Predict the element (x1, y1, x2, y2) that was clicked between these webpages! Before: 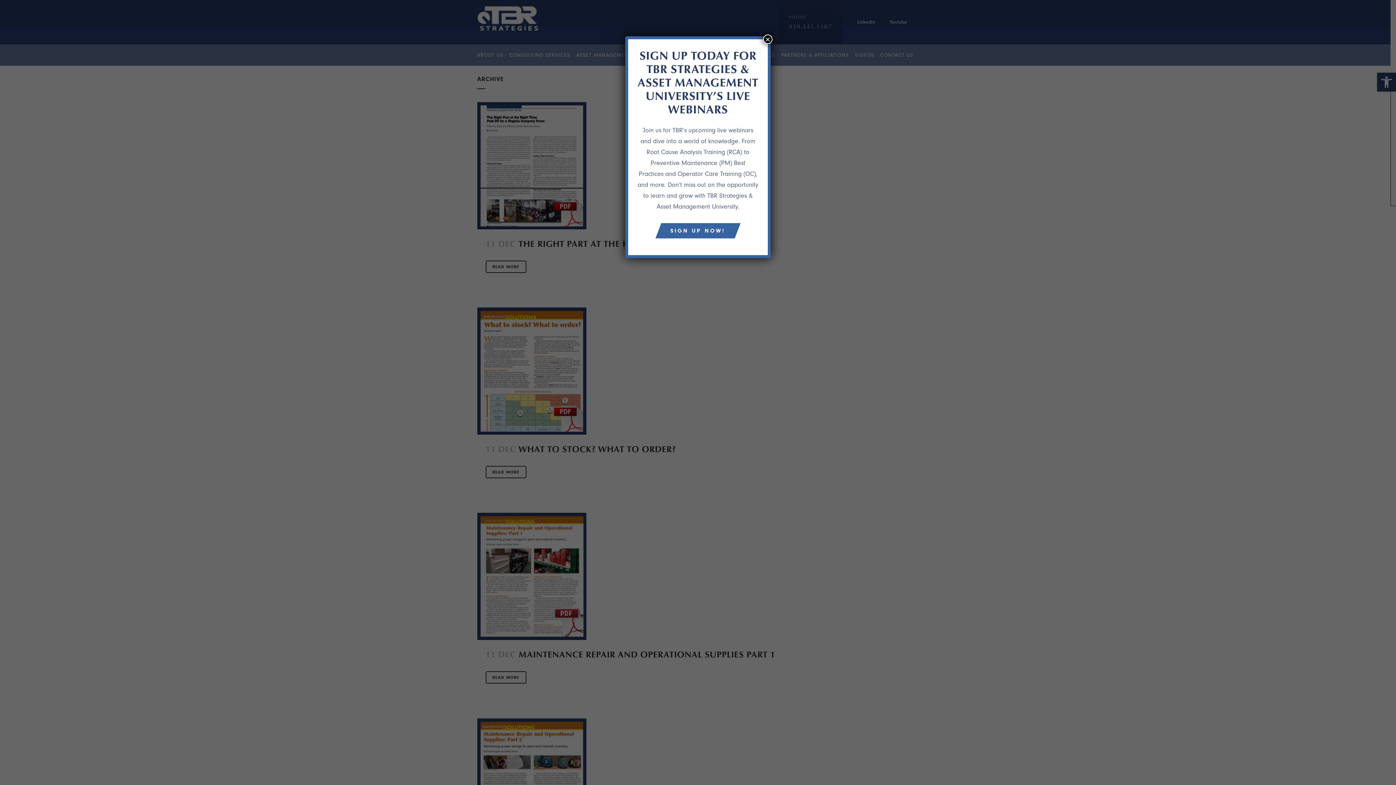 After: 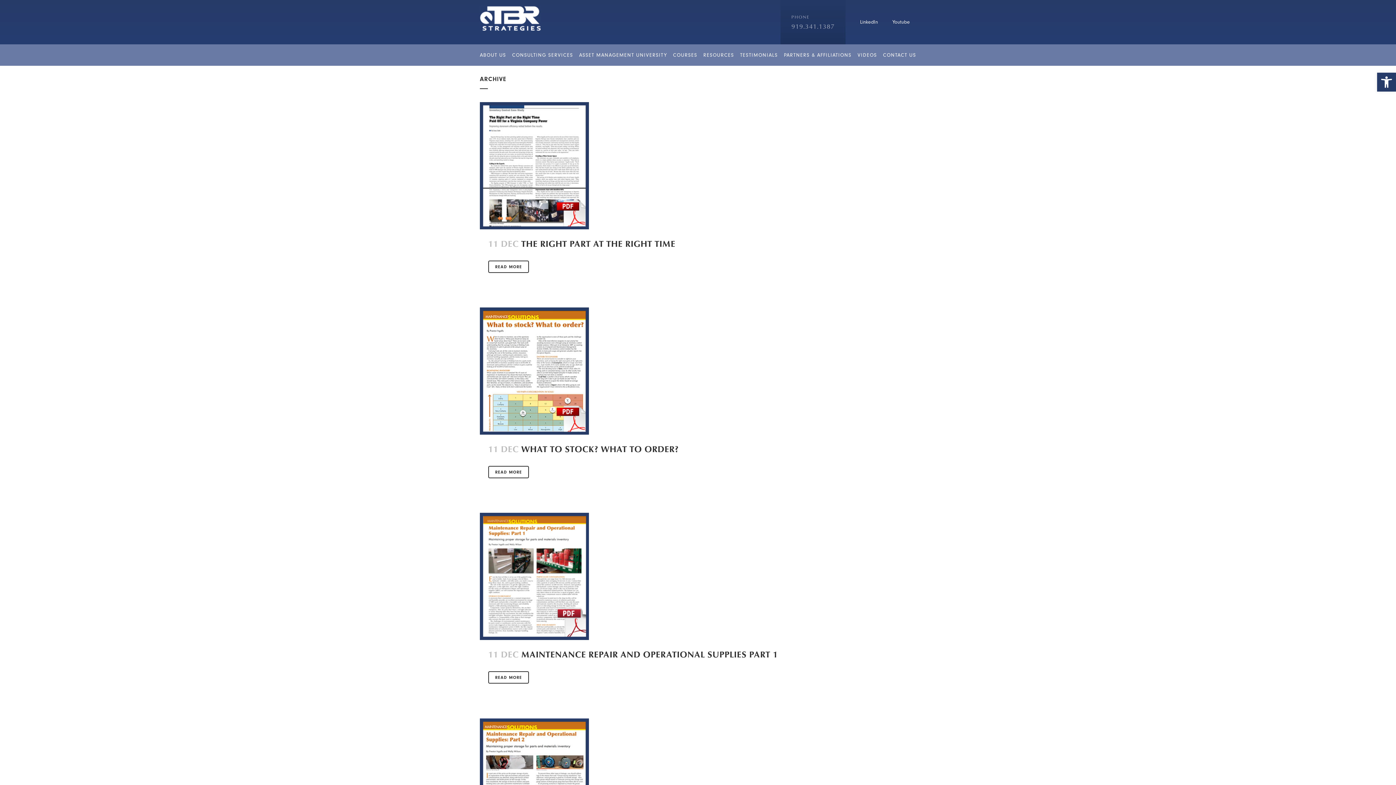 Action: label: Close bbox: (763, 34, 772, 44)